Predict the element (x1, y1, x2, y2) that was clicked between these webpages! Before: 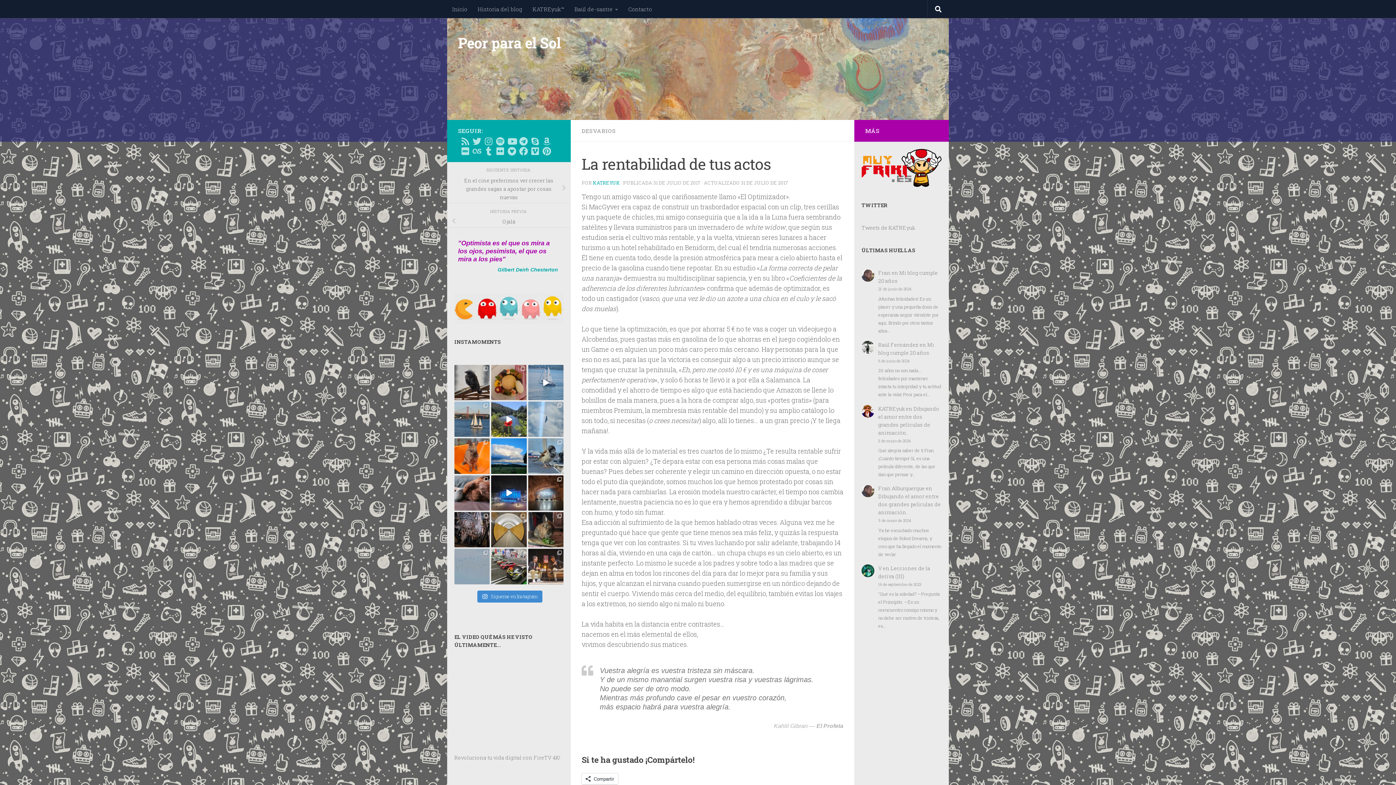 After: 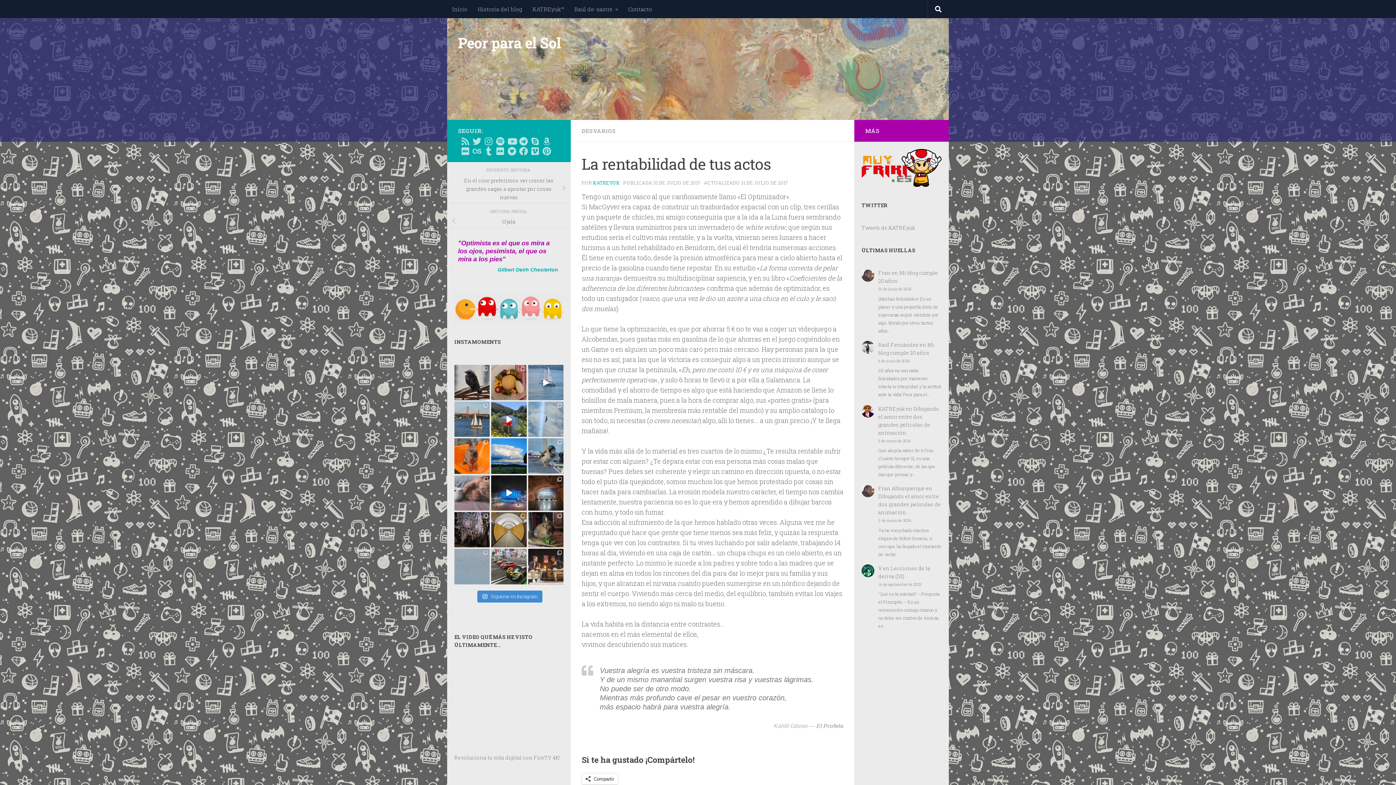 Action: label: Ayer me dio una llorera recordando a mi hija usand bbox: (454, 475, 489, 510)